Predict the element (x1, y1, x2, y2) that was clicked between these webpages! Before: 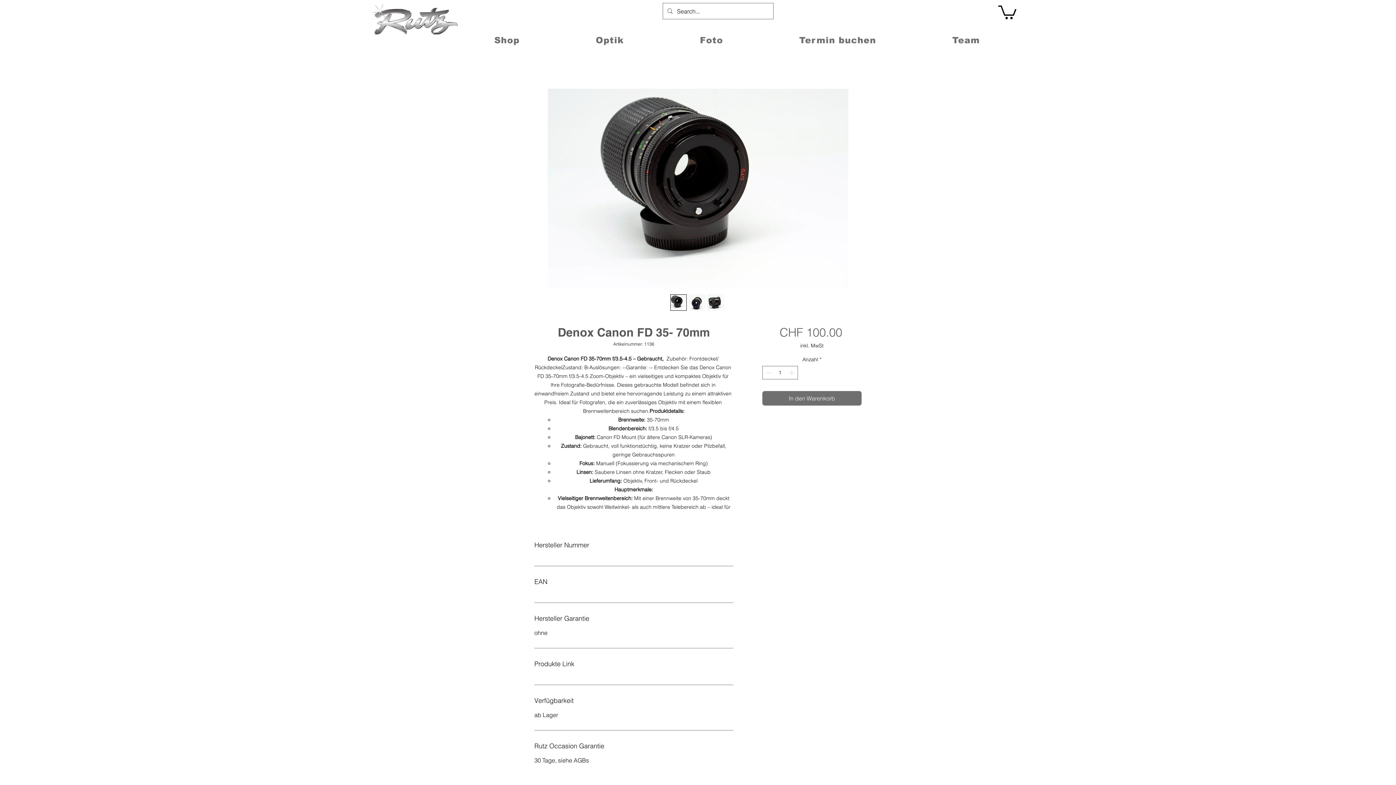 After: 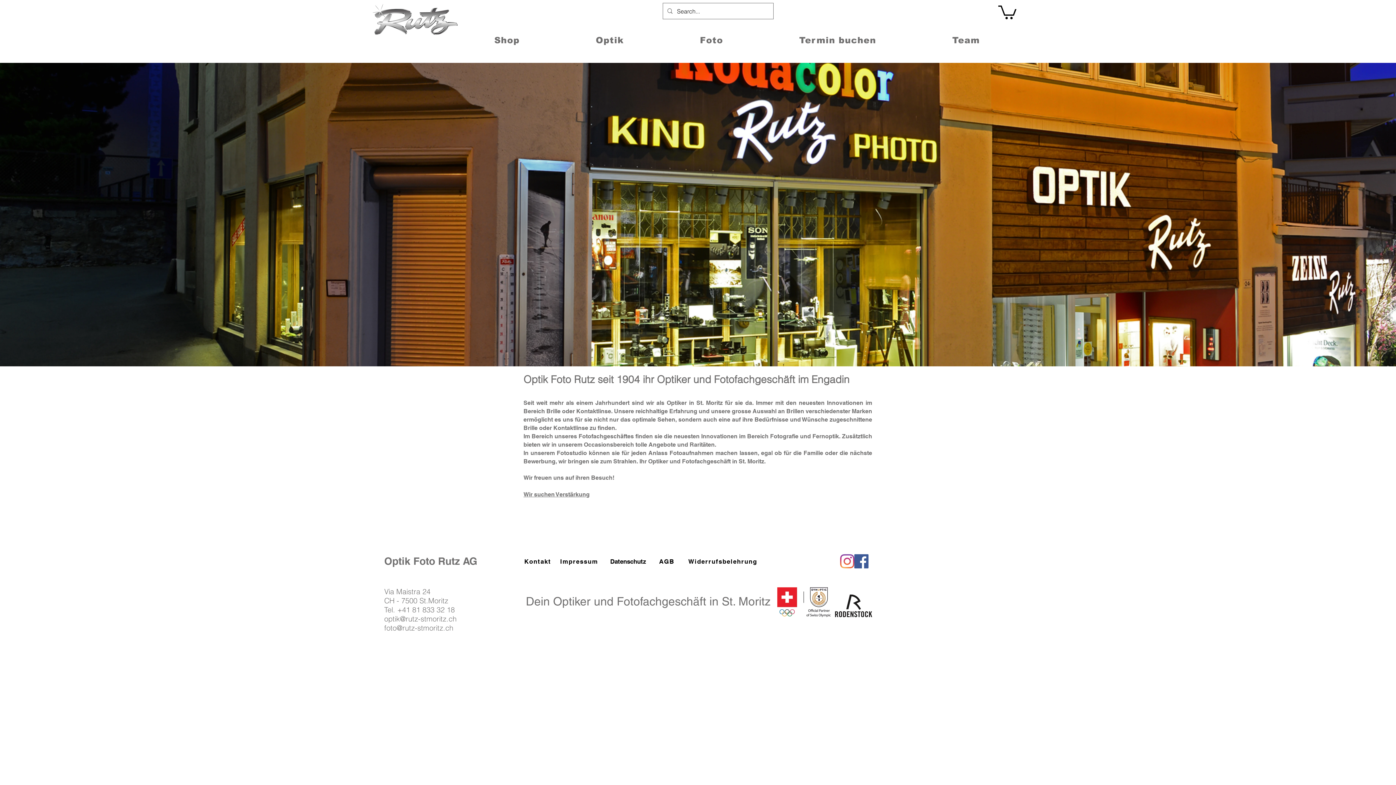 Action: bbox: (372, 4, 457, 34)